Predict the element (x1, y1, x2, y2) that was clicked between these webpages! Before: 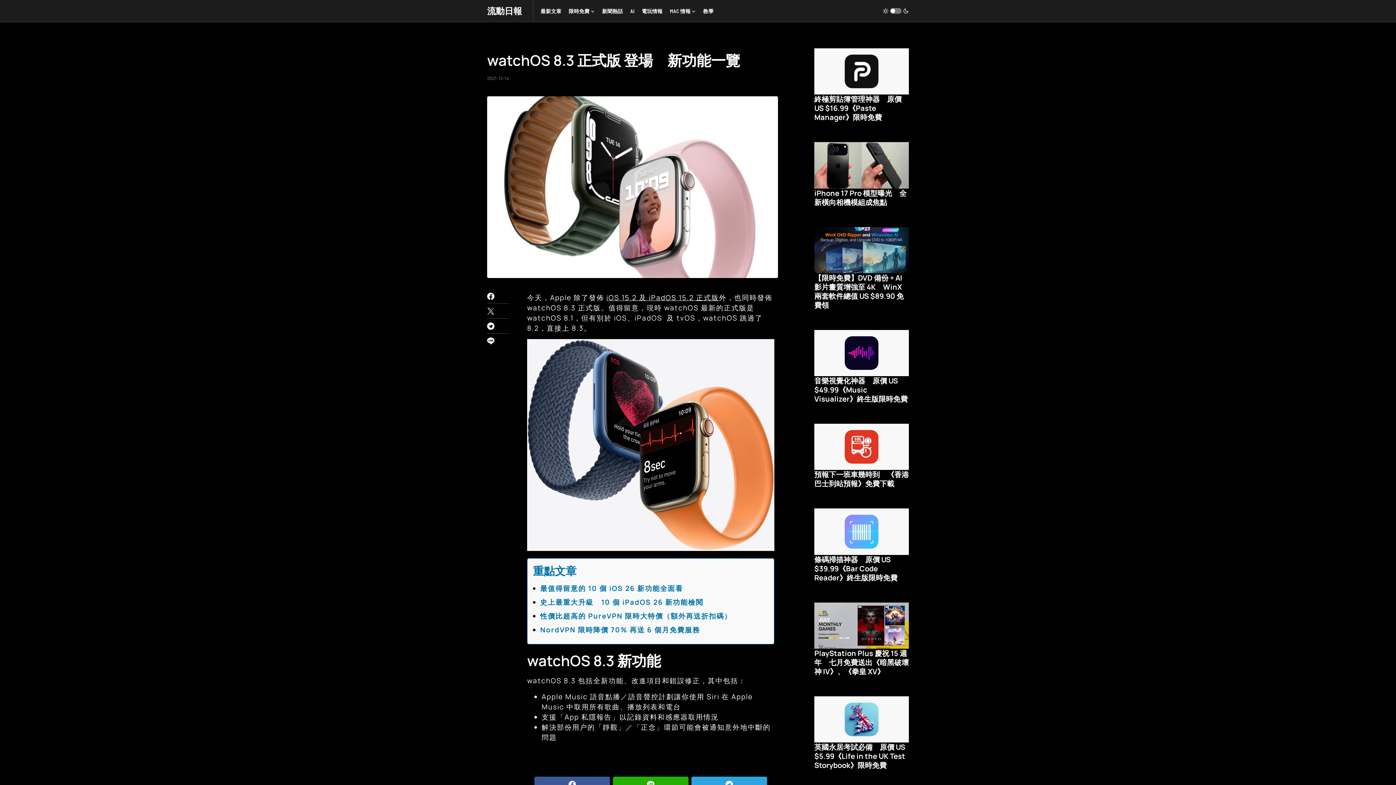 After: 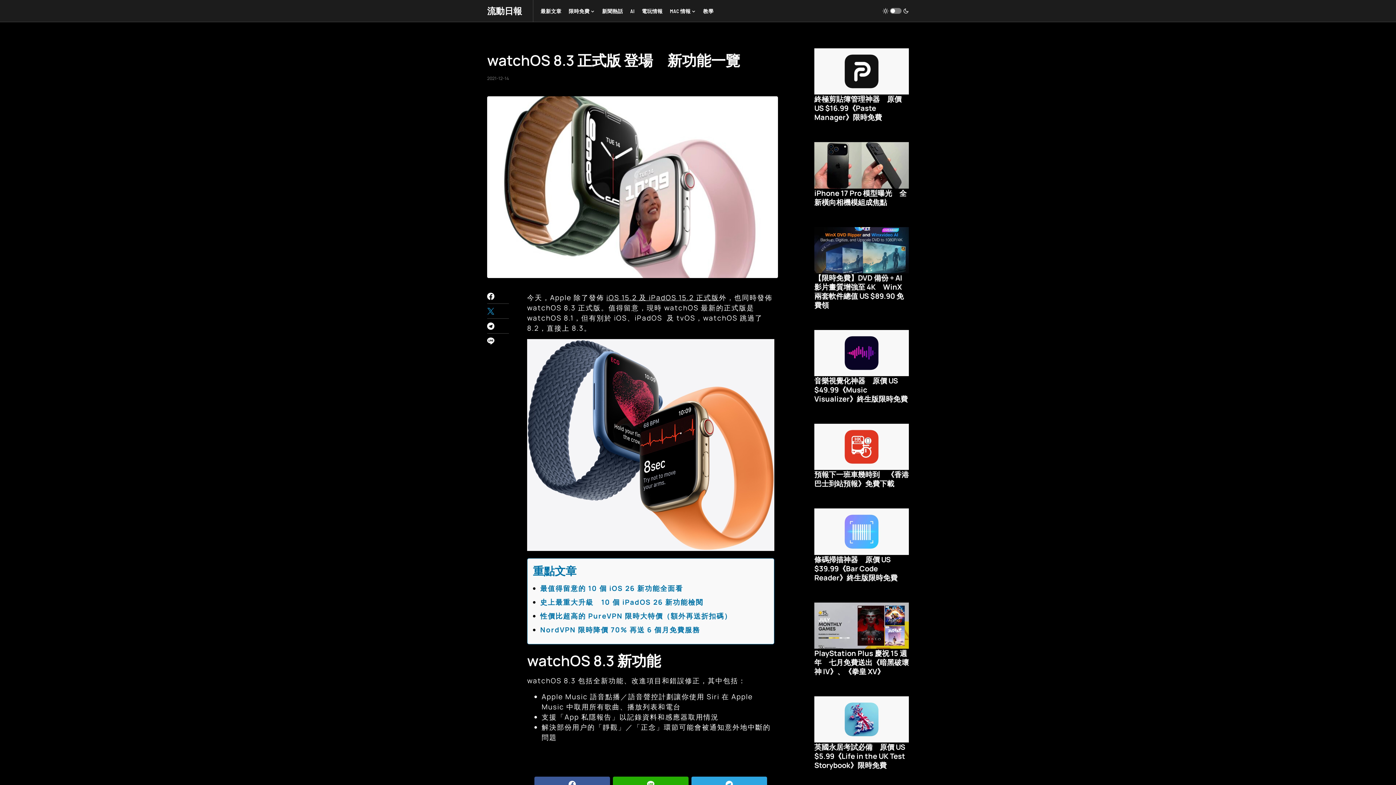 Action: bbox: (487, 307, 509, 314)